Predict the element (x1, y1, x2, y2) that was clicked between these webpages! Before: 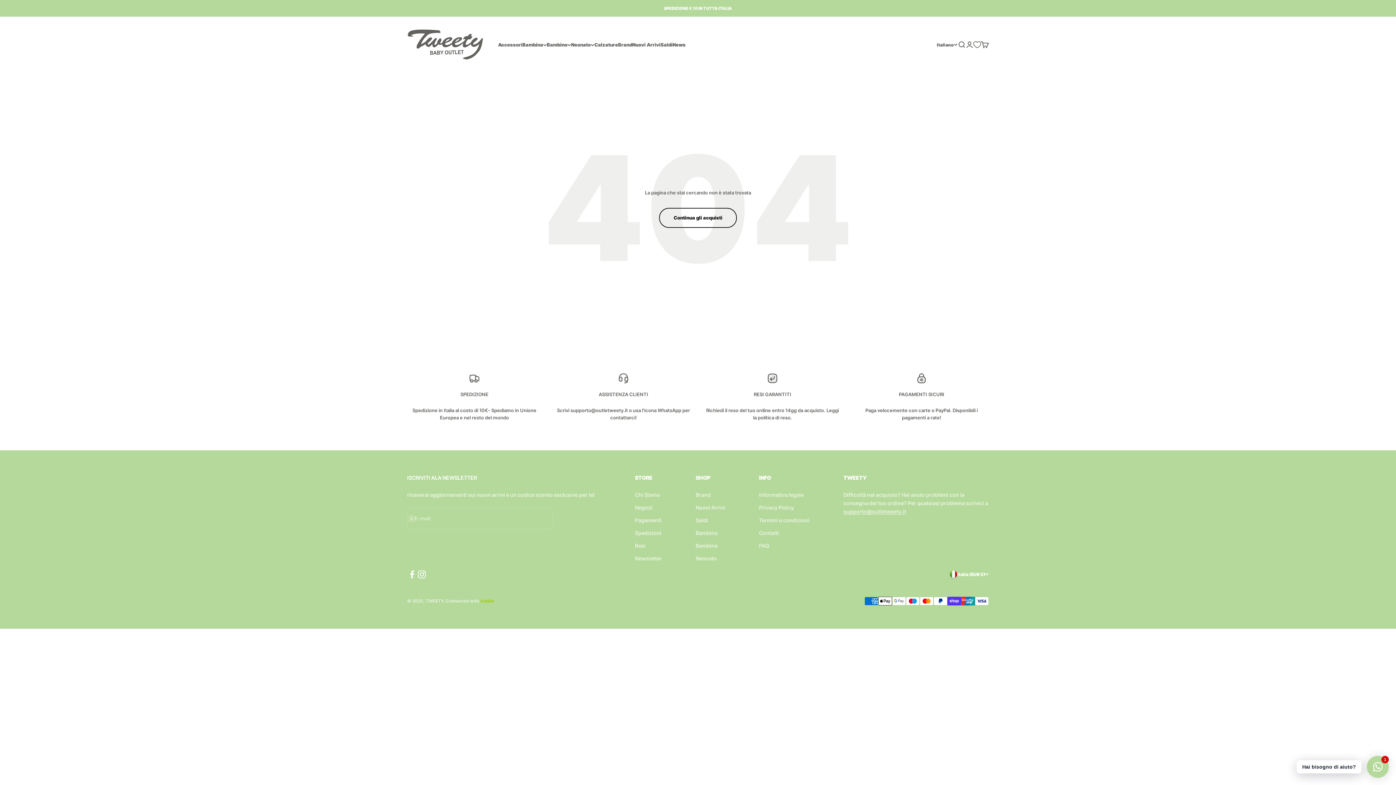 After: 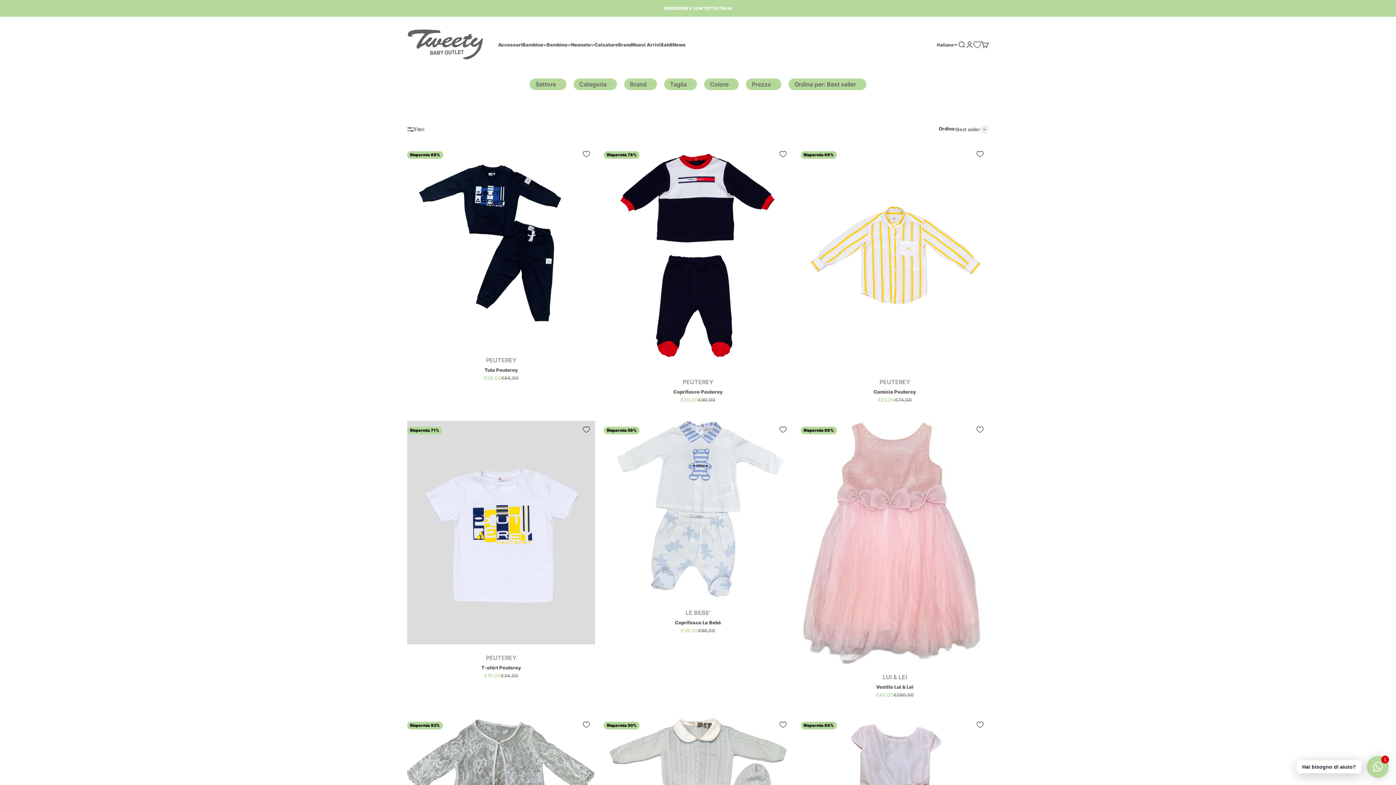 Action: label: Nuovi Arrivi bbox: (695, 503, 725, 511)